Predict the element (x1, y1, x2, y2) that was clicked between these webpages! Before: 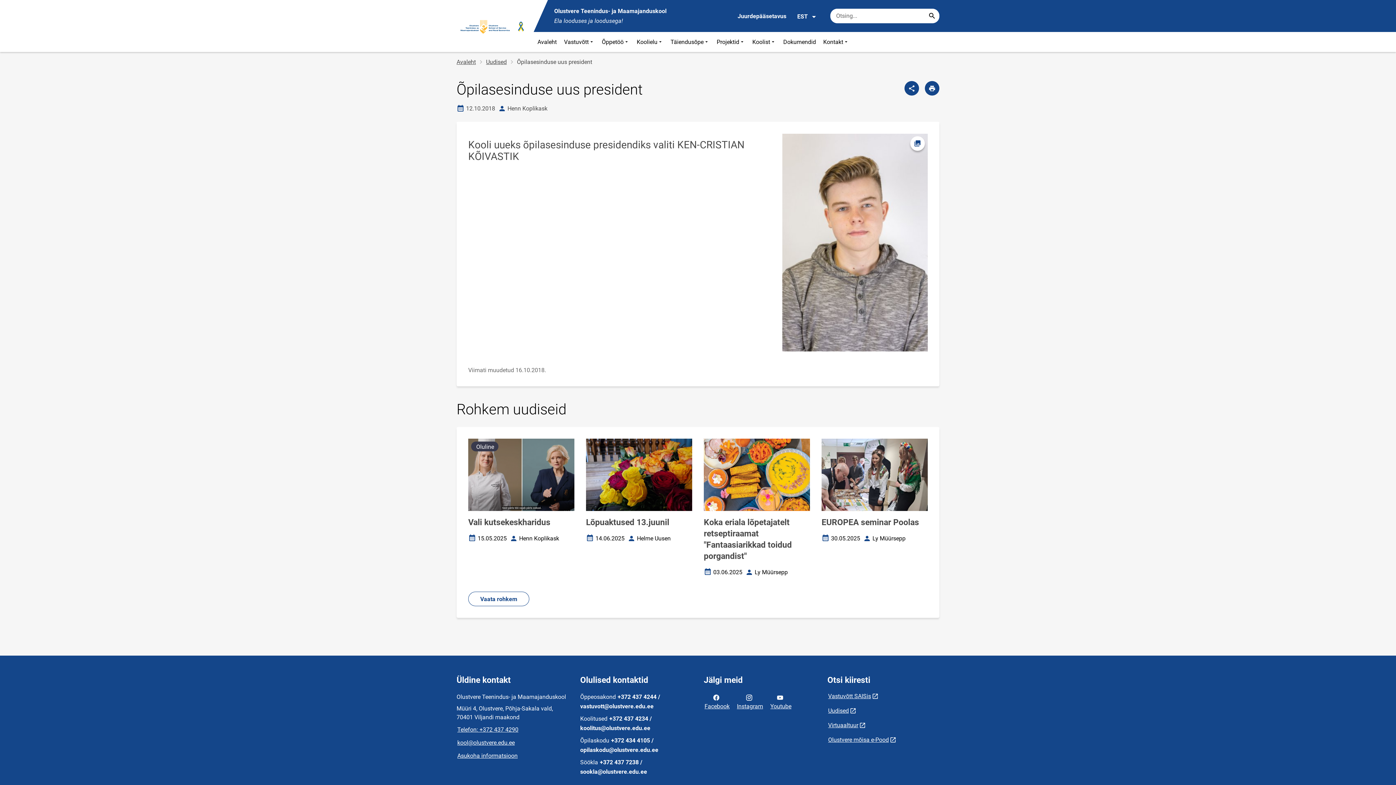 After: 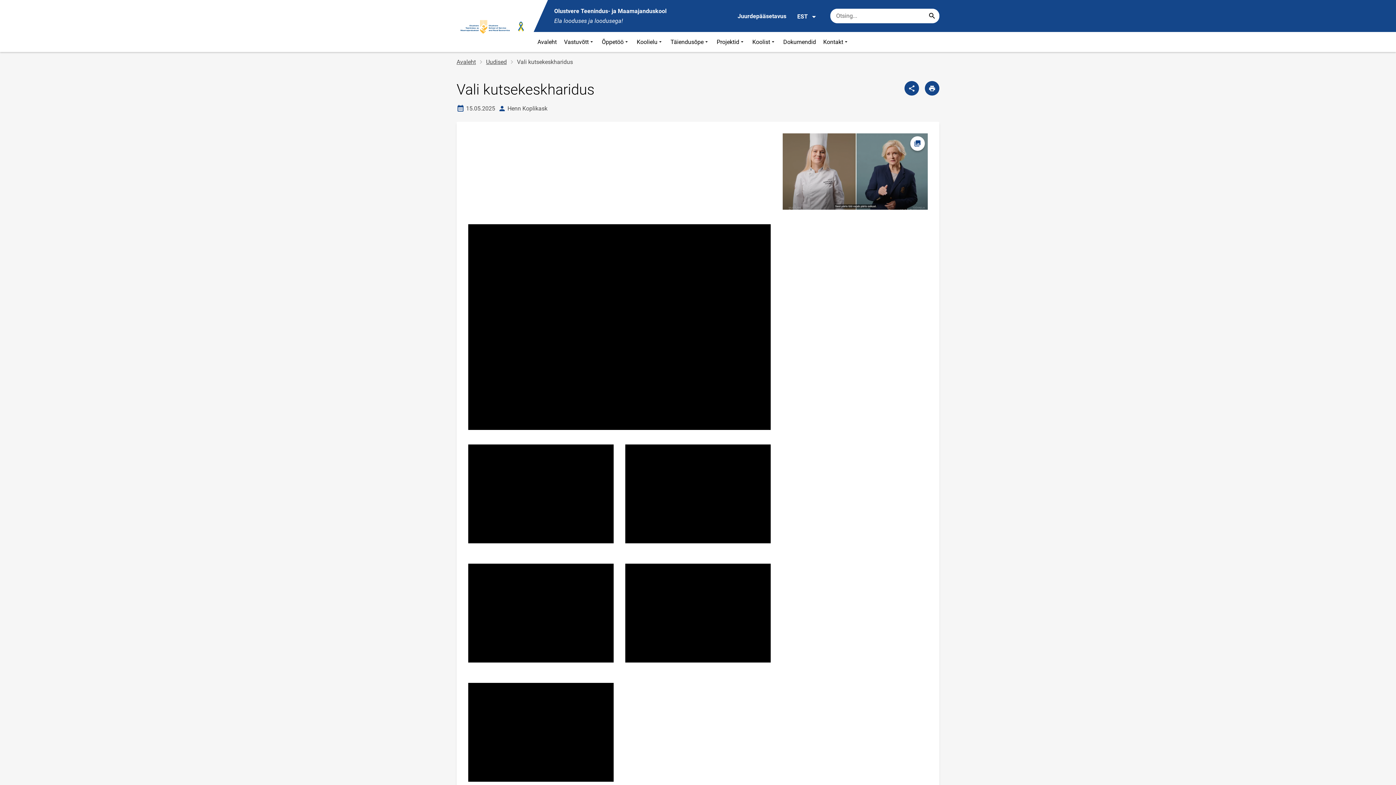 Action: bbox: (468, 438, 574, 543) label: Oluline
Vali kutsekeskharidus
Loomise kuupäev
15.05.2025
Autor
Henn Koplikask